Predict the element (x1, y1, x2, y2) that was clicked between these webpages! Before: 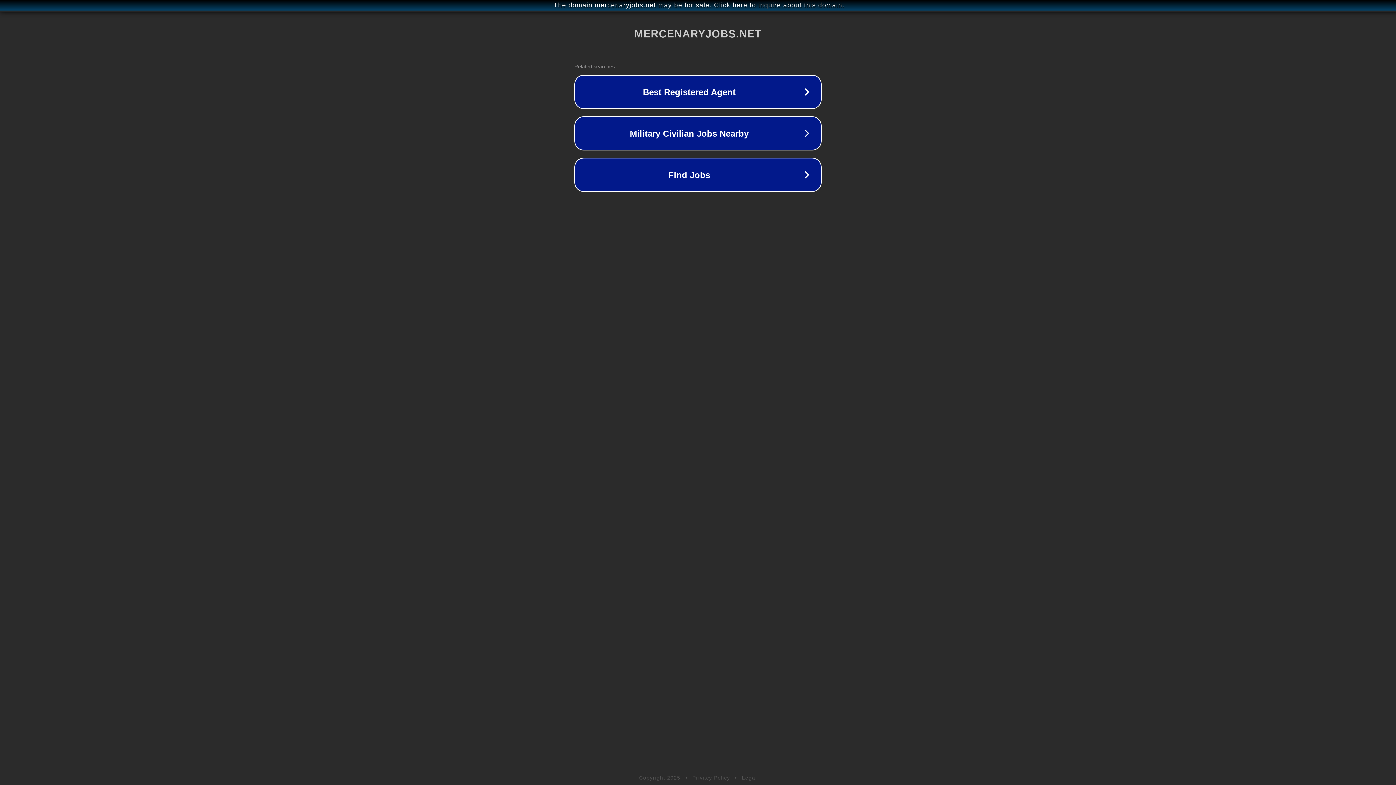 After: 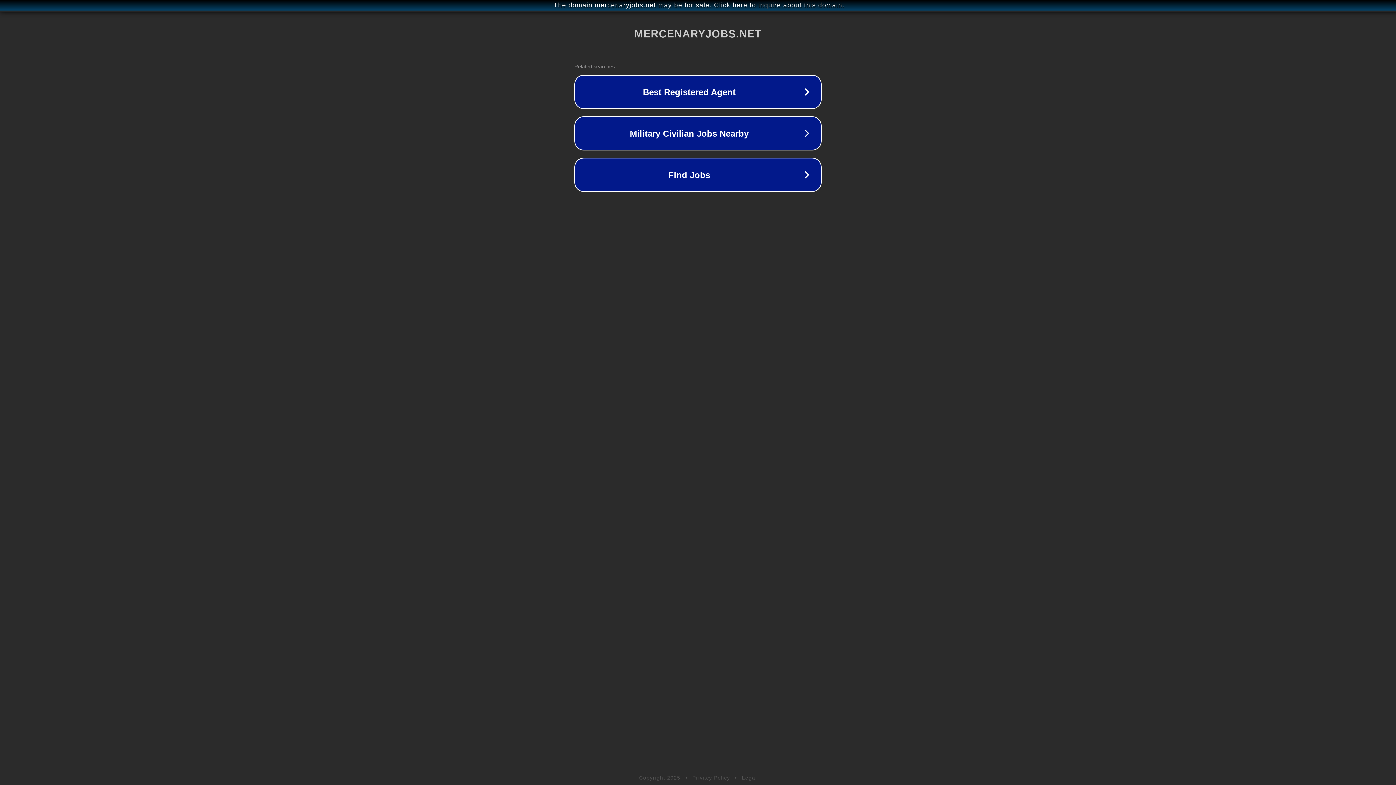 Action: label: Privacy Policy bbox: (692, 775, 730, 781)